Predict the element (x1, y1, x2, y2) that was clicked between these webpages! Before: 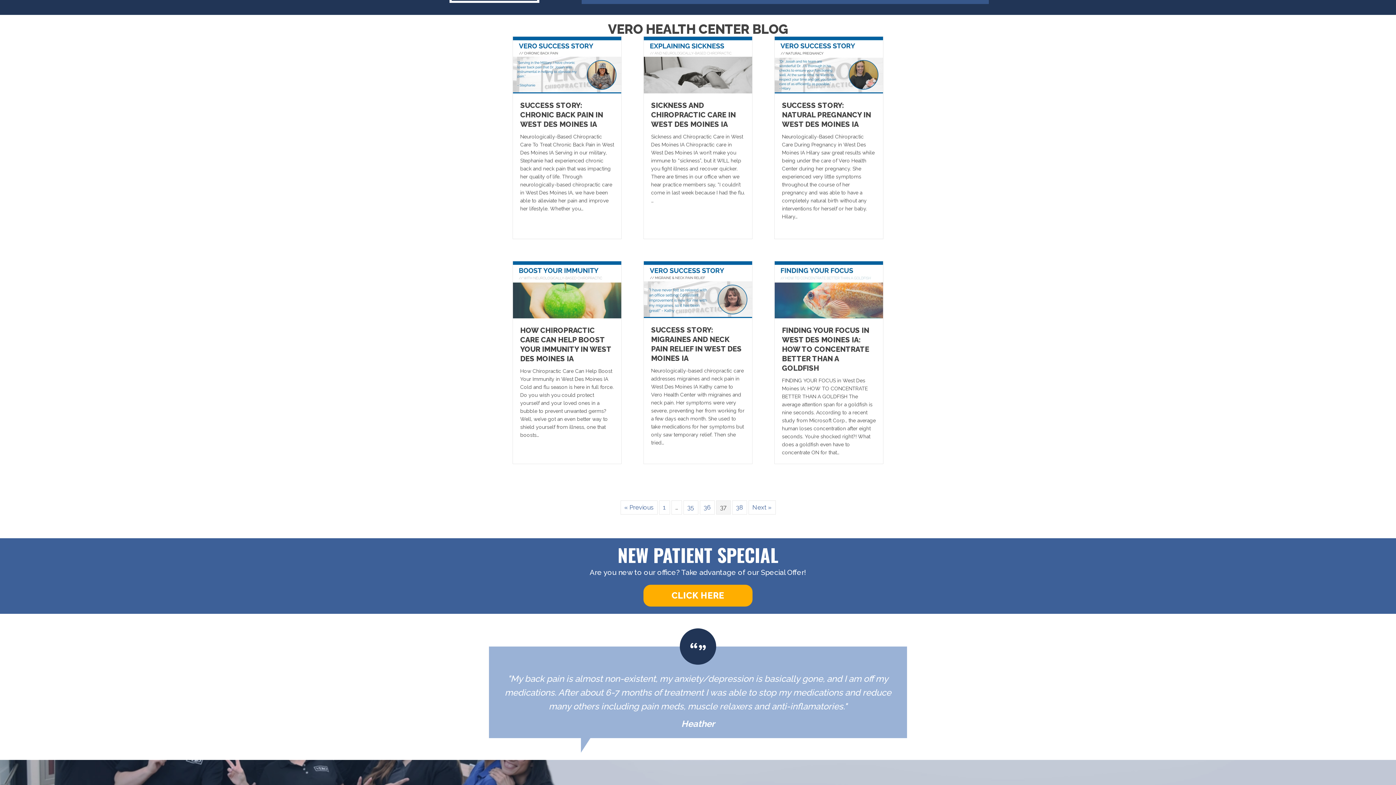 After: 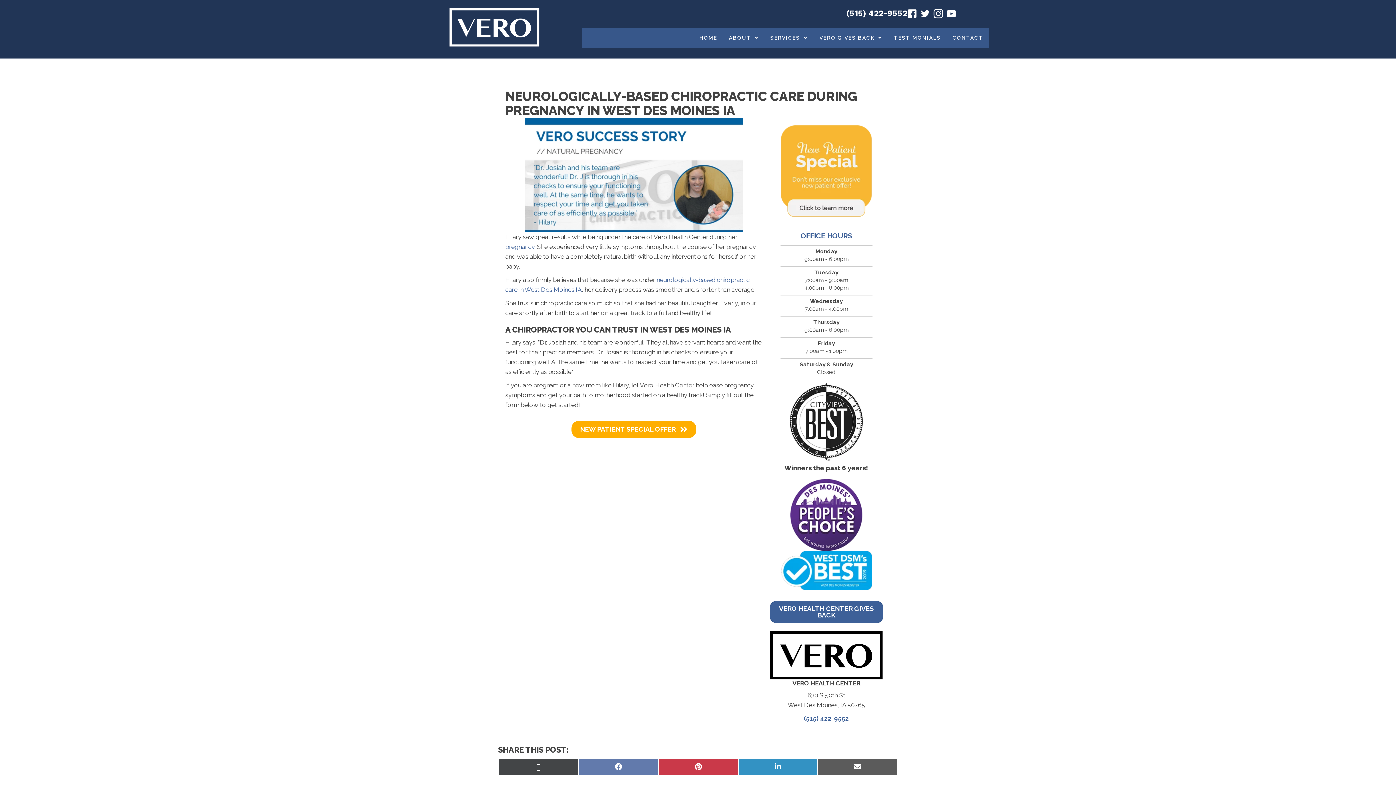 Action: bbox: (774, 60, 883, 68)